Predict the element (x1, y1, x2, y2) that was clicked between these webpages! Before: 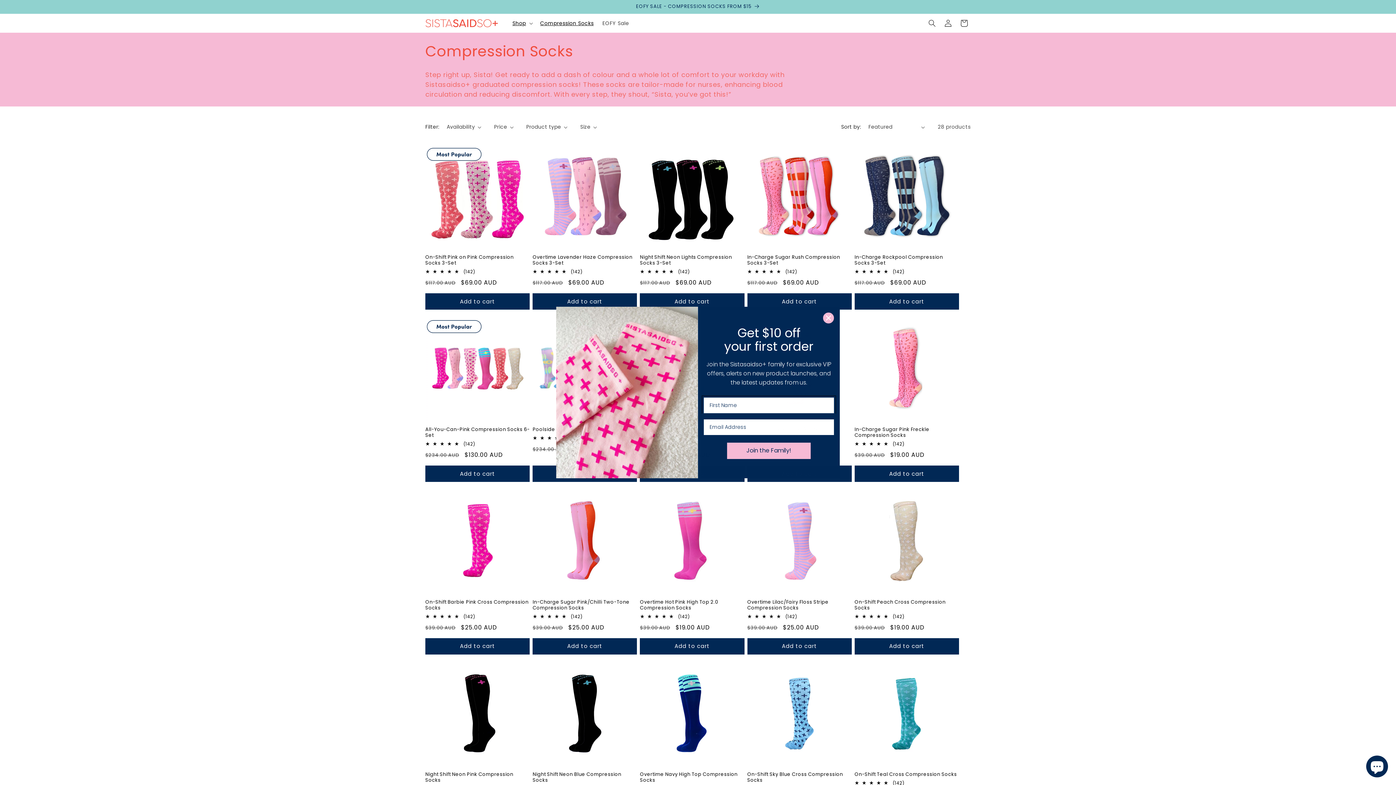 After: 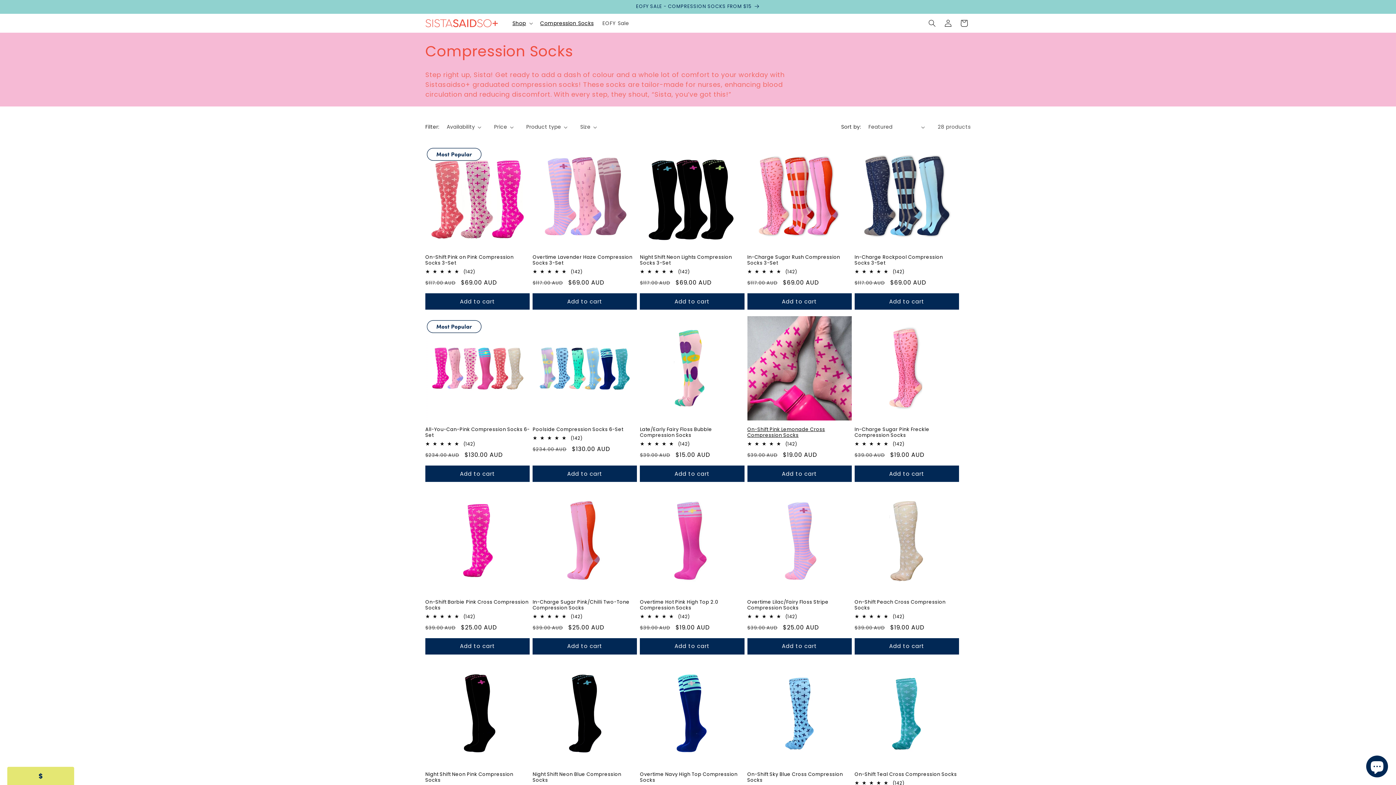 Action: label: Close dialog bbox: (823, 312, 834, 323)